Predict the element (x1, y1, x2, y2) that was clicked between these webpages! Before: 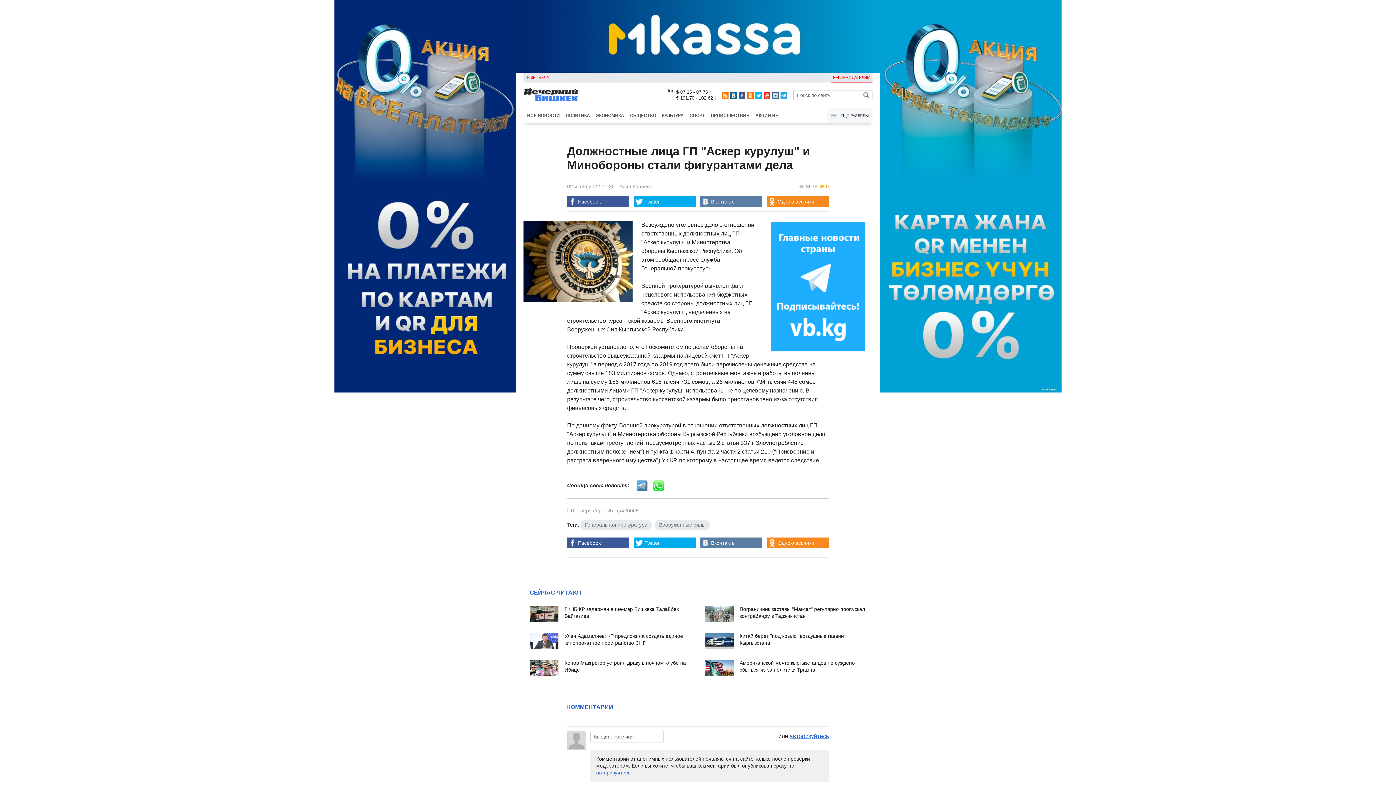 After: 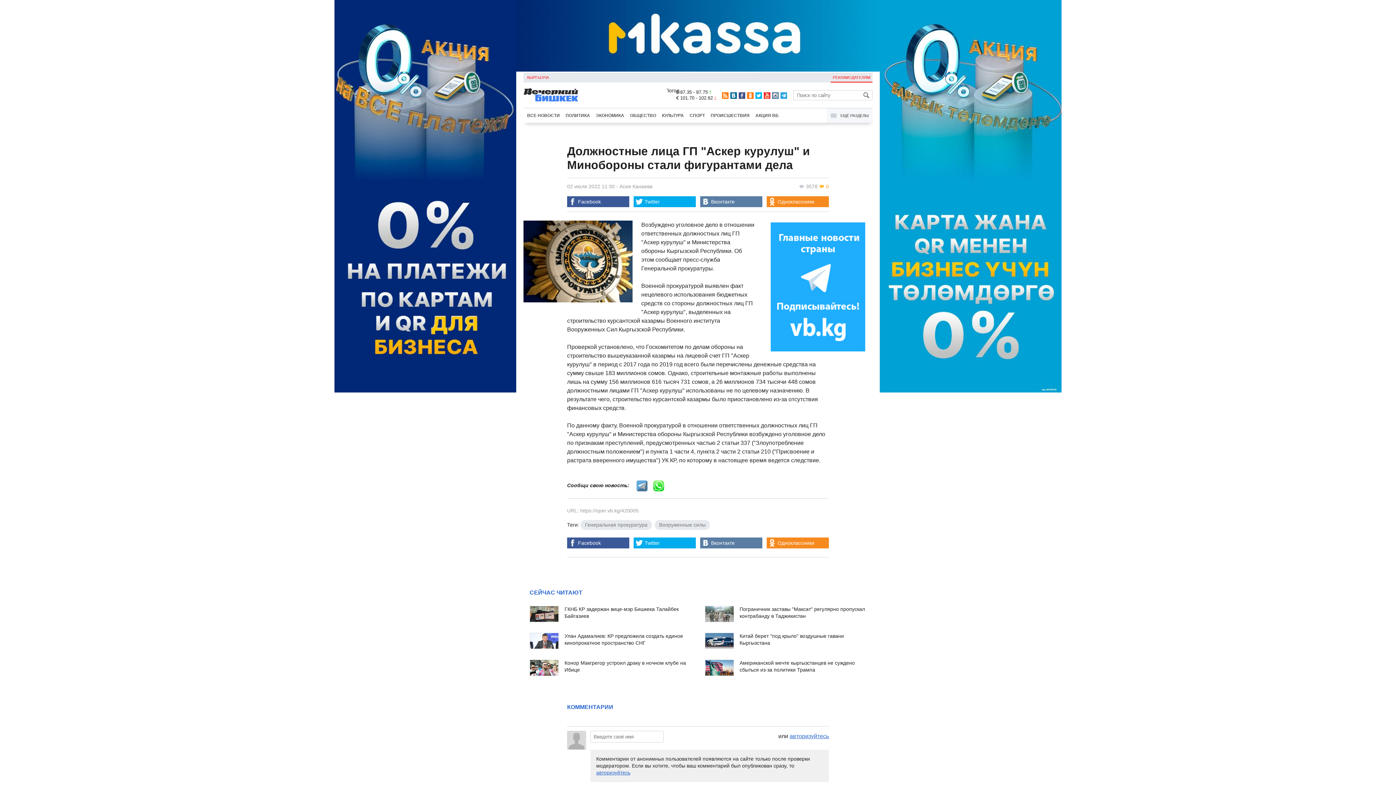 Action: bbox: (516, 68, 880, 73)